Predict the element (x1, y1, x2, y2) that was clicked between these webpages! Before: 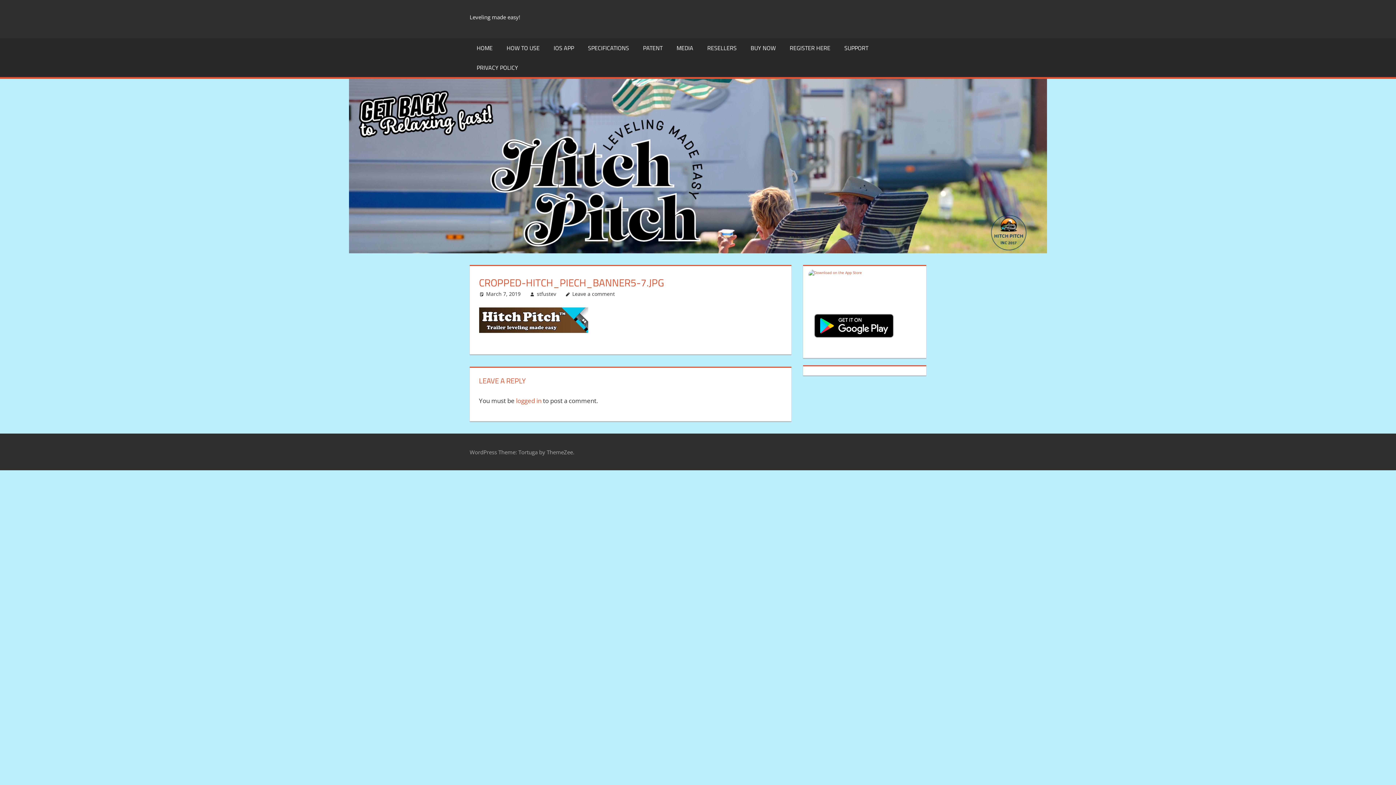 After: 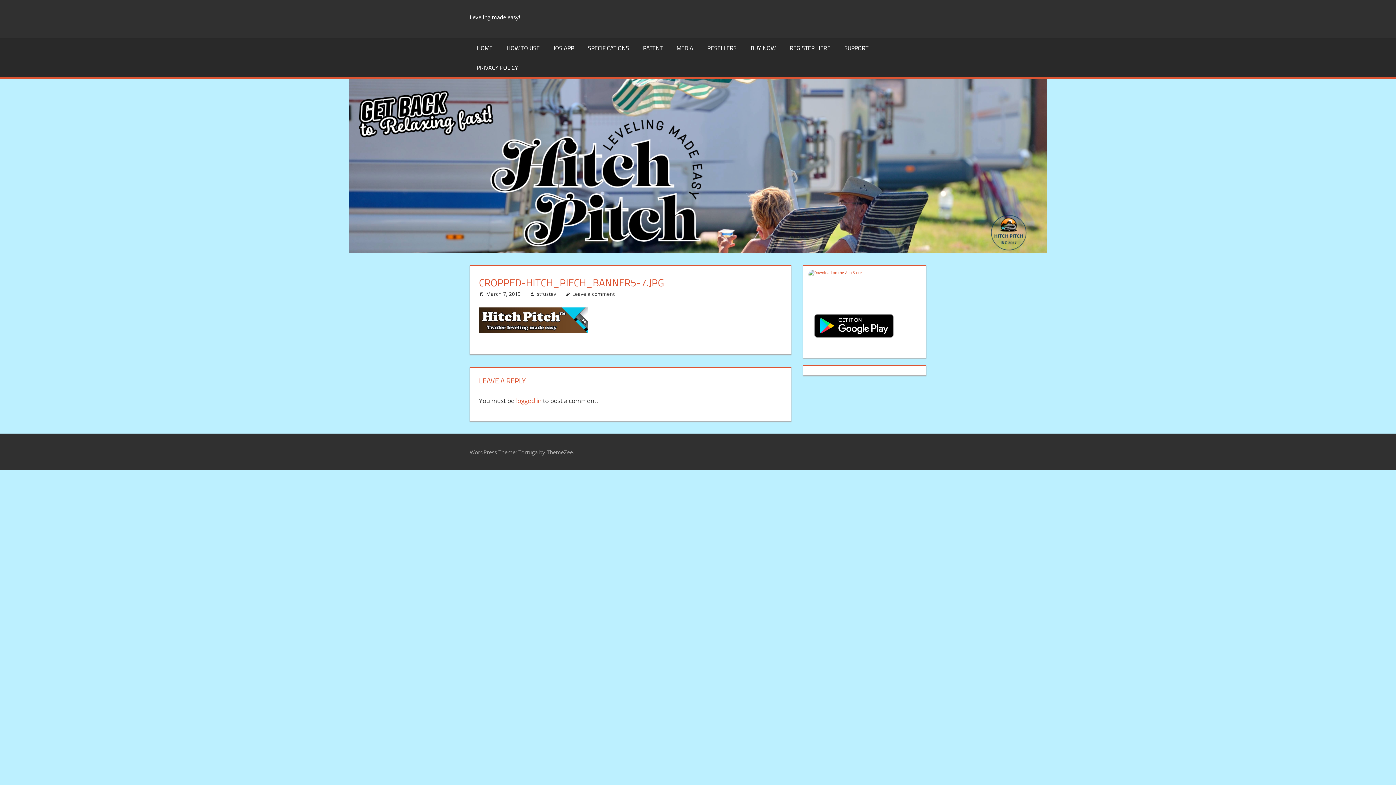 Action: bbox: (486, 290, 520, 297) label: March 7, 2019